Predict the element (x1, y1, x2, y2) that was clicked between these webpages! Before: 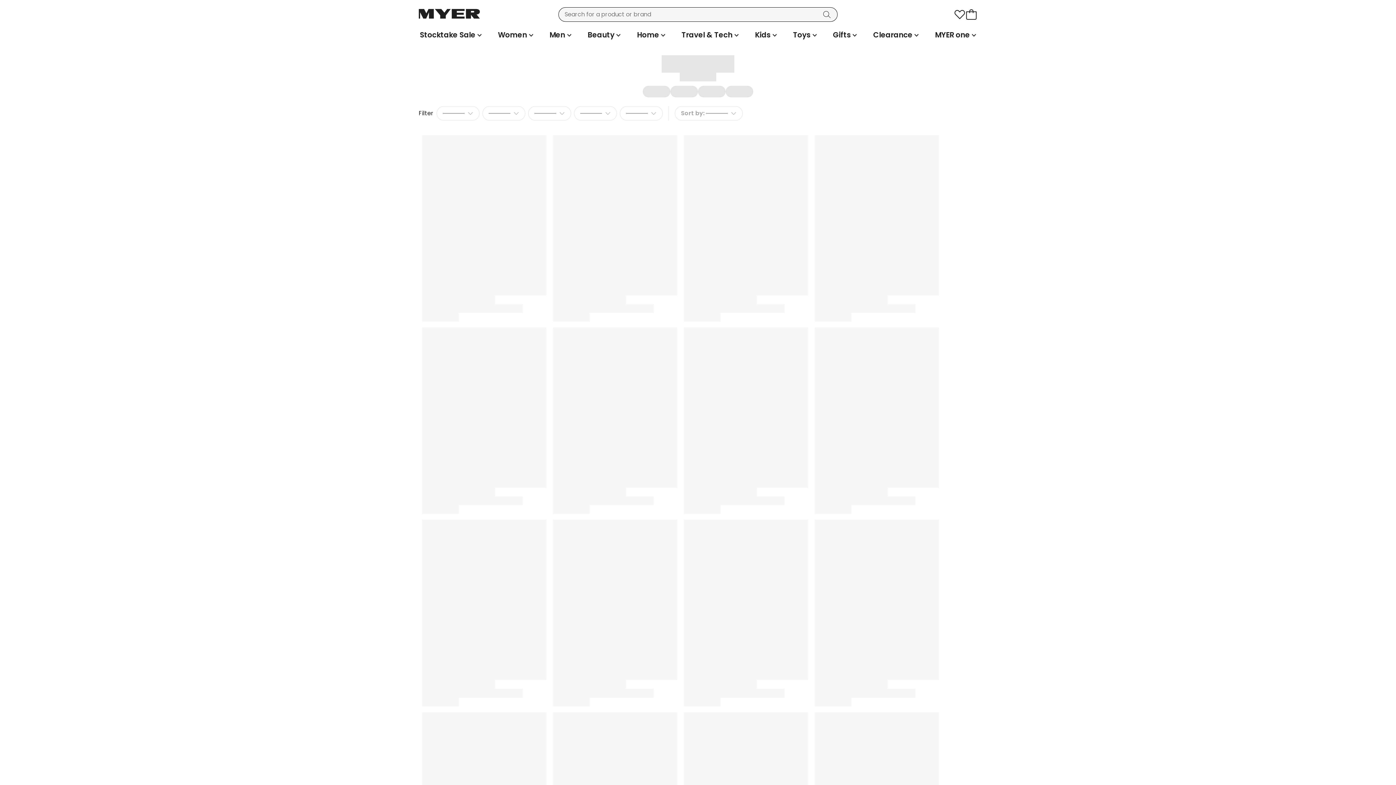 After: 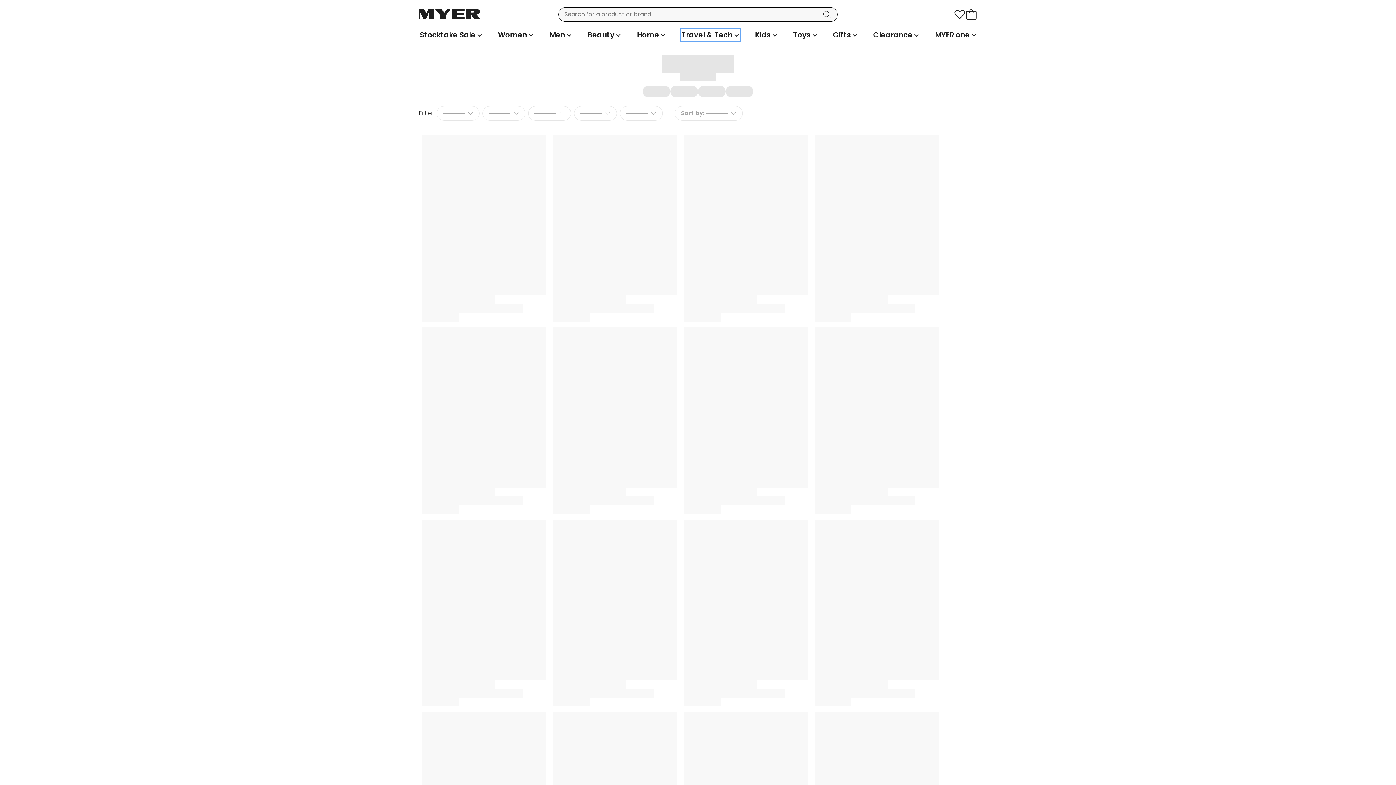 Action: bbox: (680, 28, 739, 41) label: Travel & Tech